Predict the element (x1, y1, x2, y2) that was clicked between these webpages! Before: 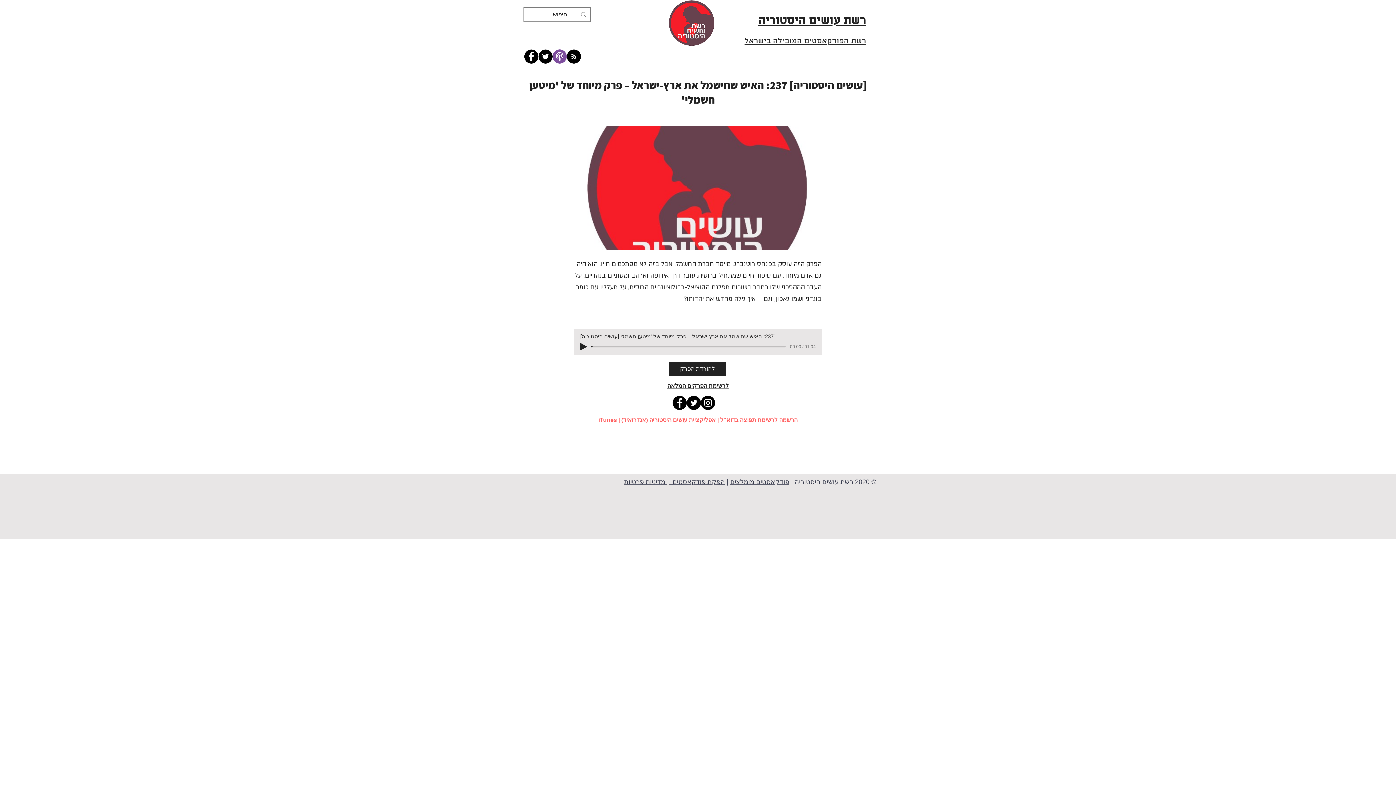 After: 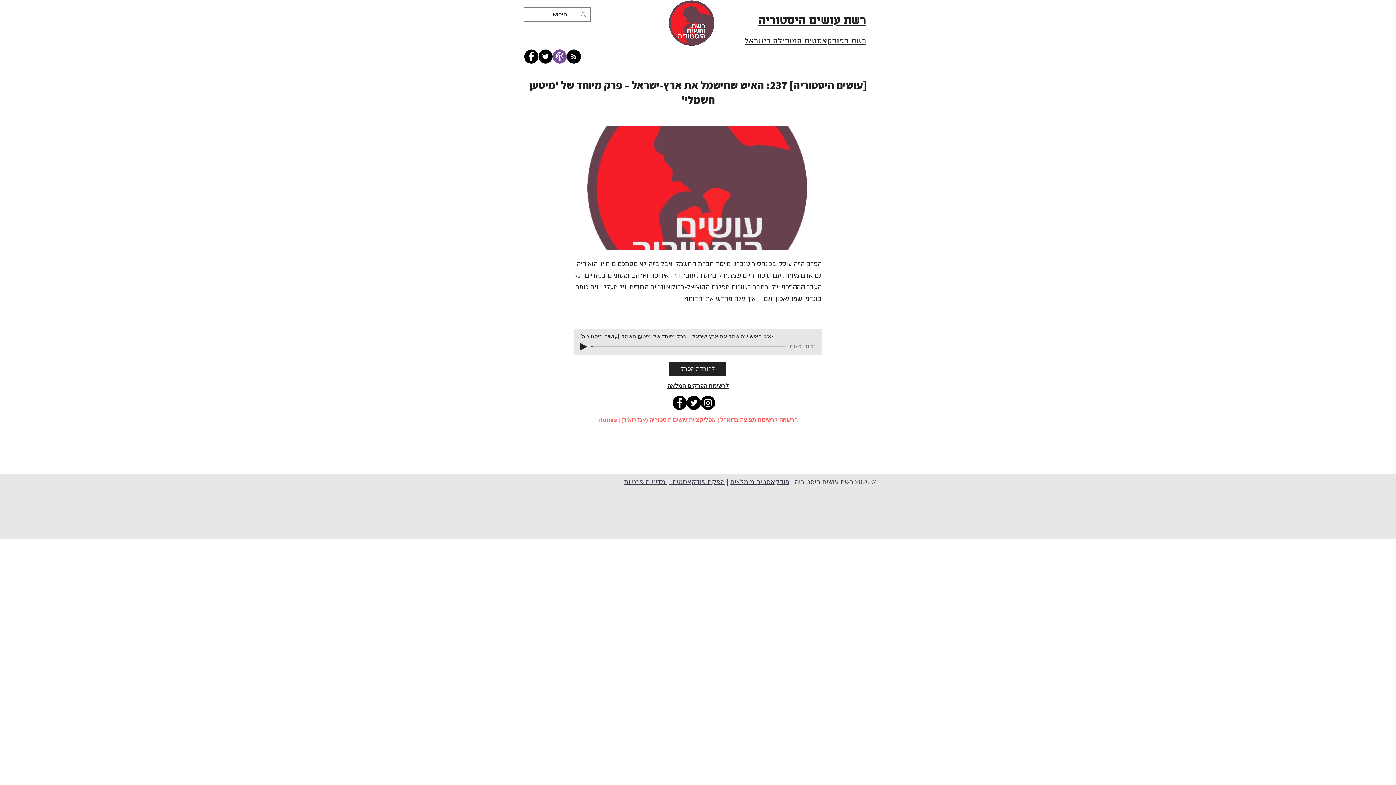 Action: bbox: (686, 396, 701, 410) label: Twitter